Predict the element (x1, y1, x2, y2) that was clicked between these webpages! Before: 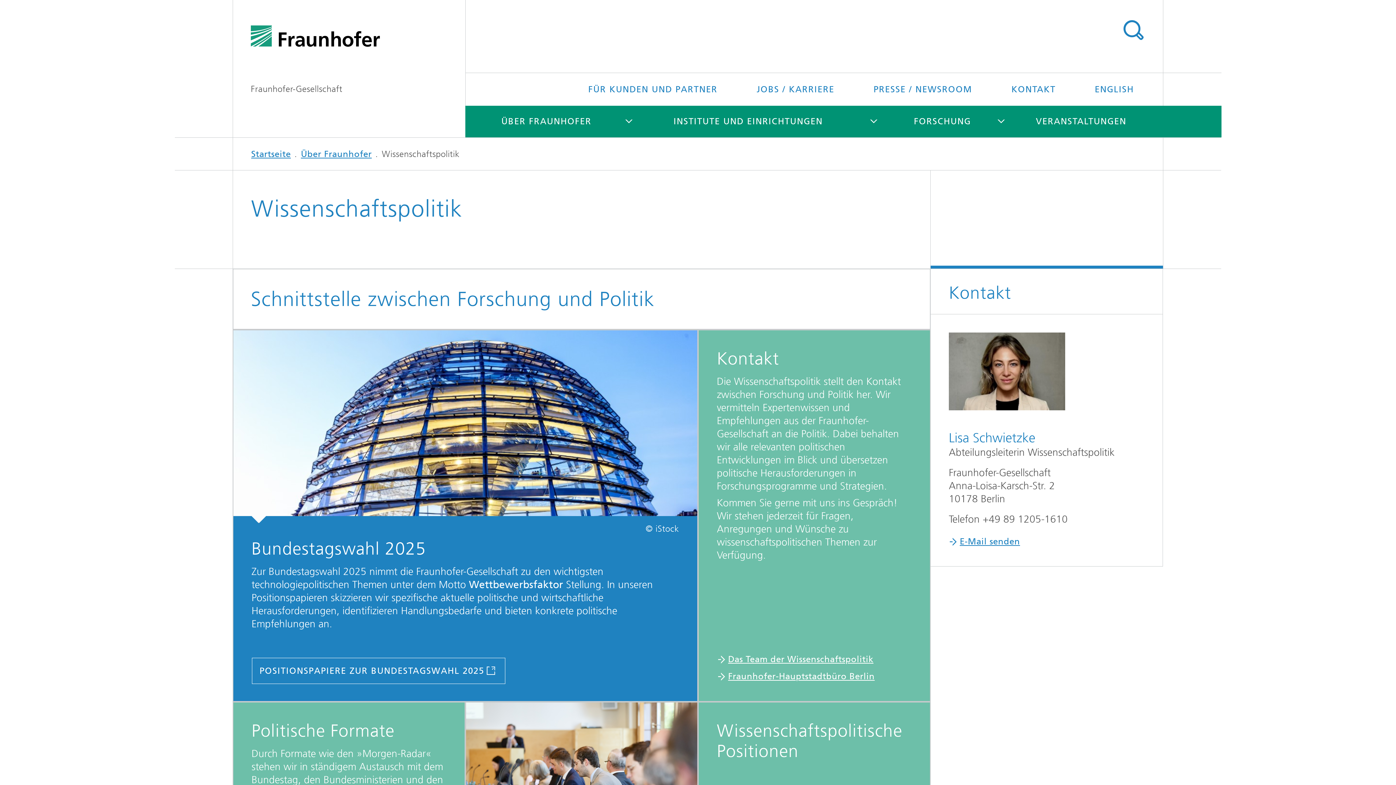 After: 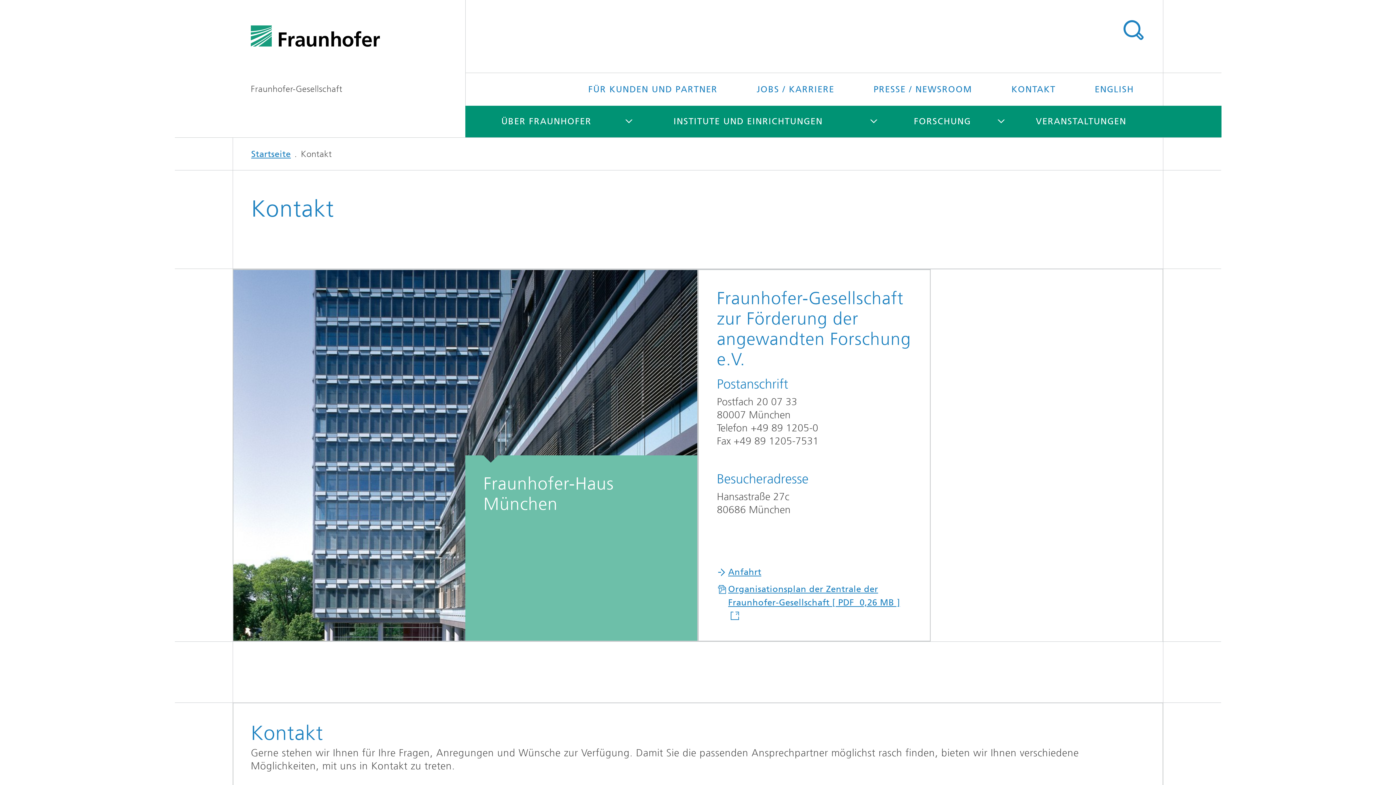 Action: label: KONTAKT bbox: (993, 73, 1074, 105)